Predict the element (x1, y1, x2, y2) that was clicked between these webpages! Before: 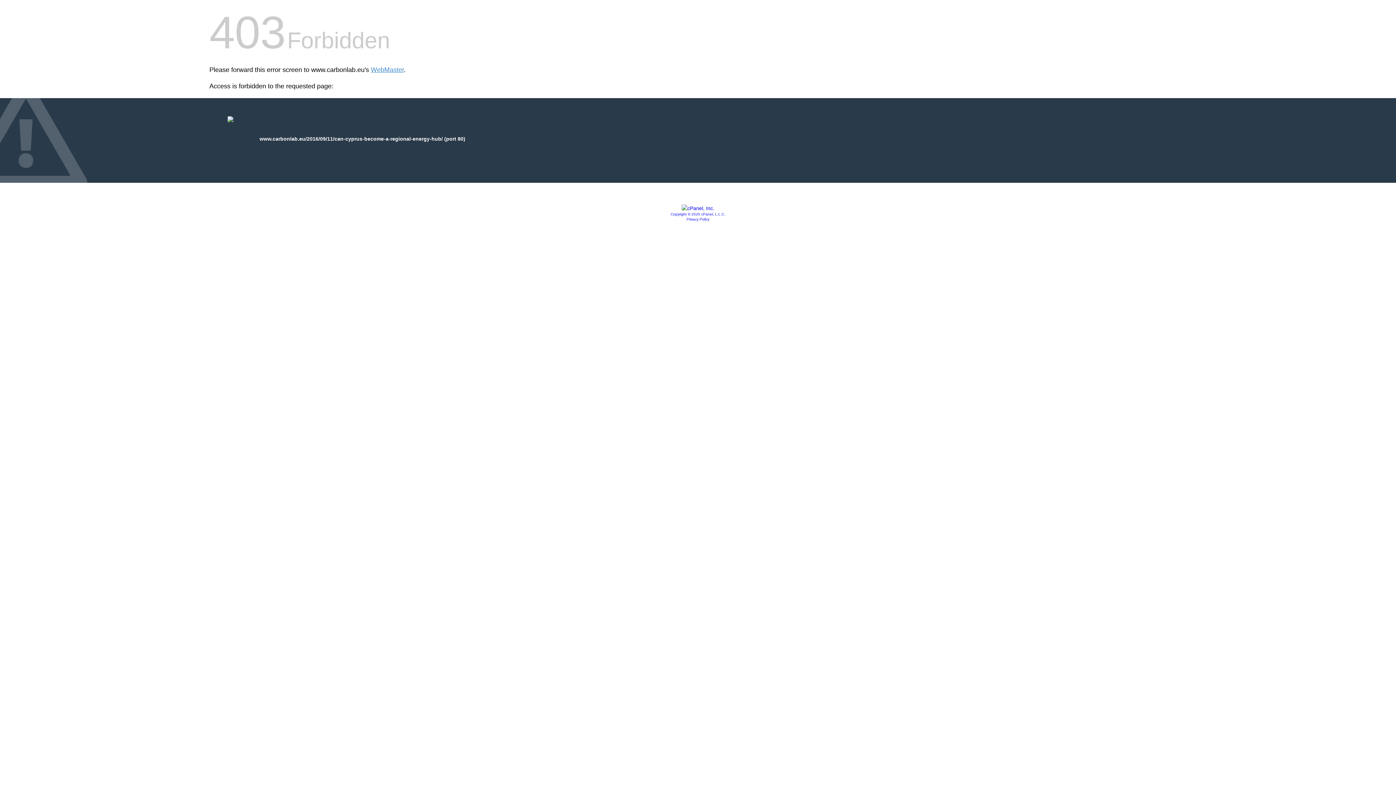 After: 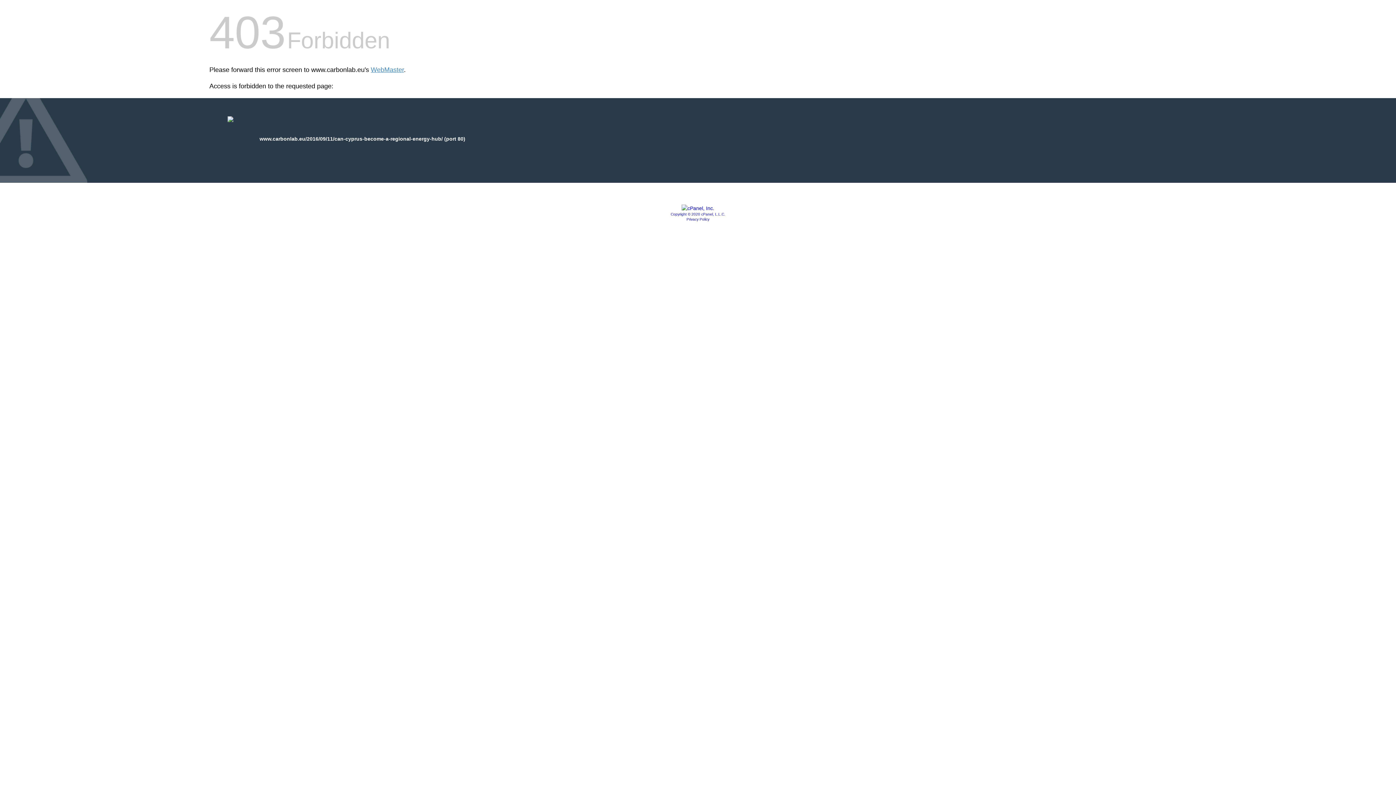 Action: bbox: (686, 217, 709, 221) label: Privacy Policy